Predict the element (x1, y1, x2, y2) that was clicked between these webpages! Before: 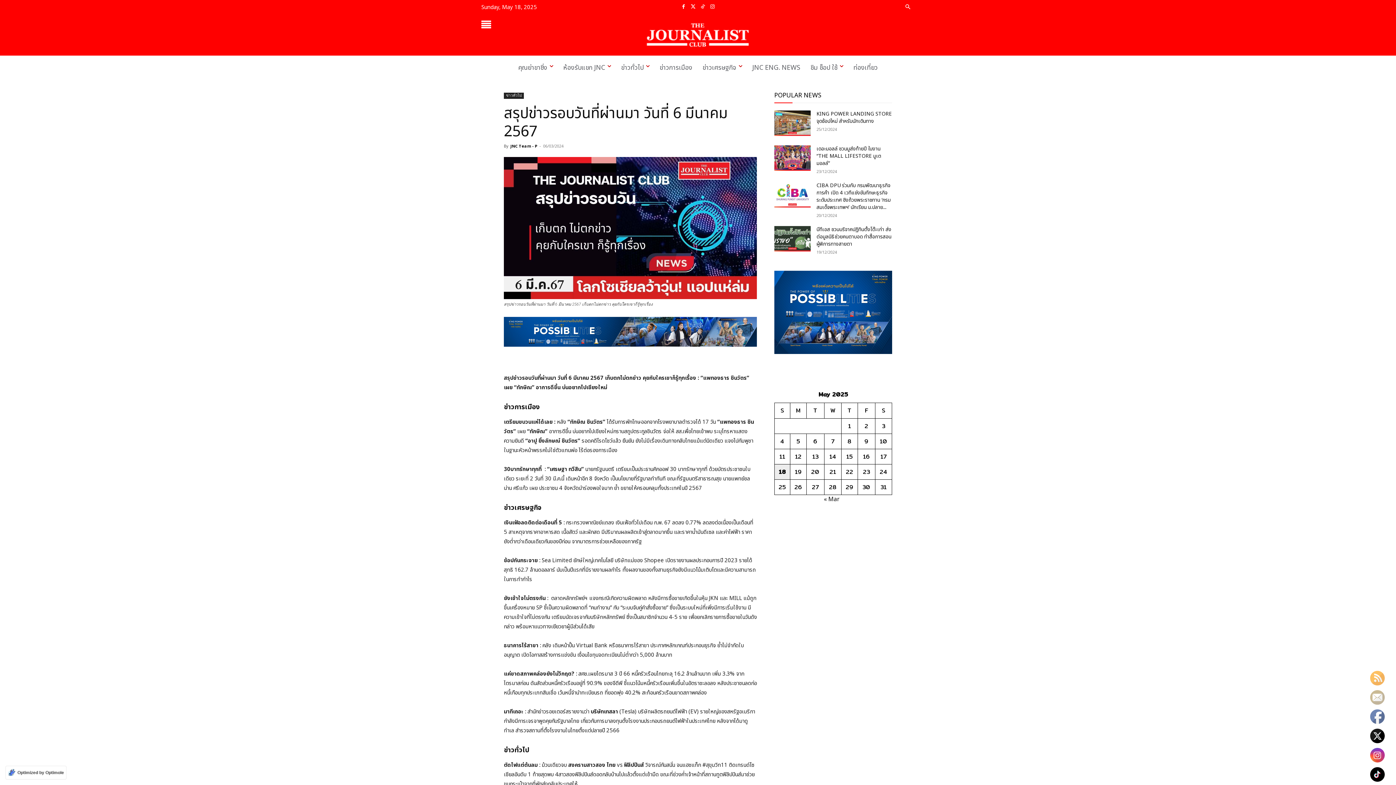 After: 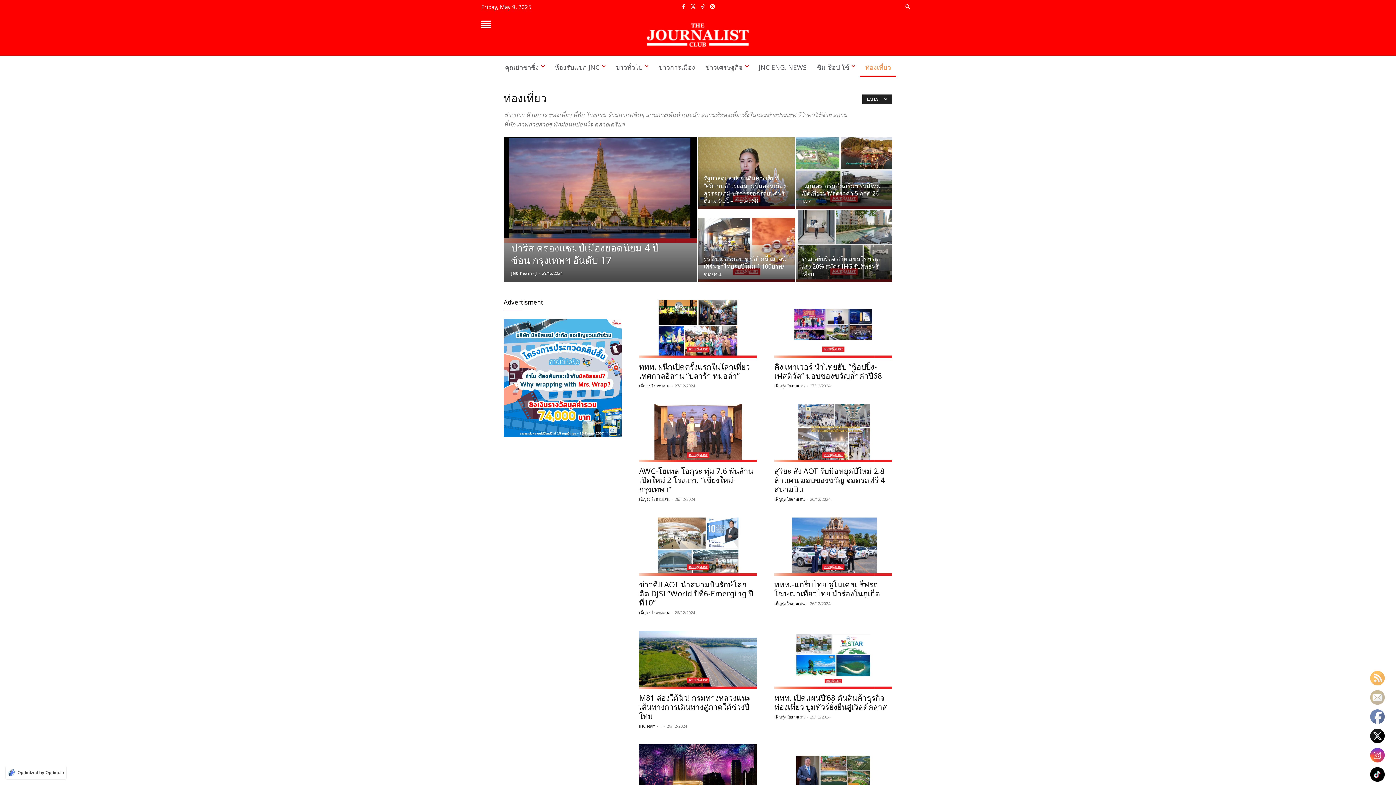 Action: bbox: (848, 59, 883, 76) label: ท่องเที่ยว